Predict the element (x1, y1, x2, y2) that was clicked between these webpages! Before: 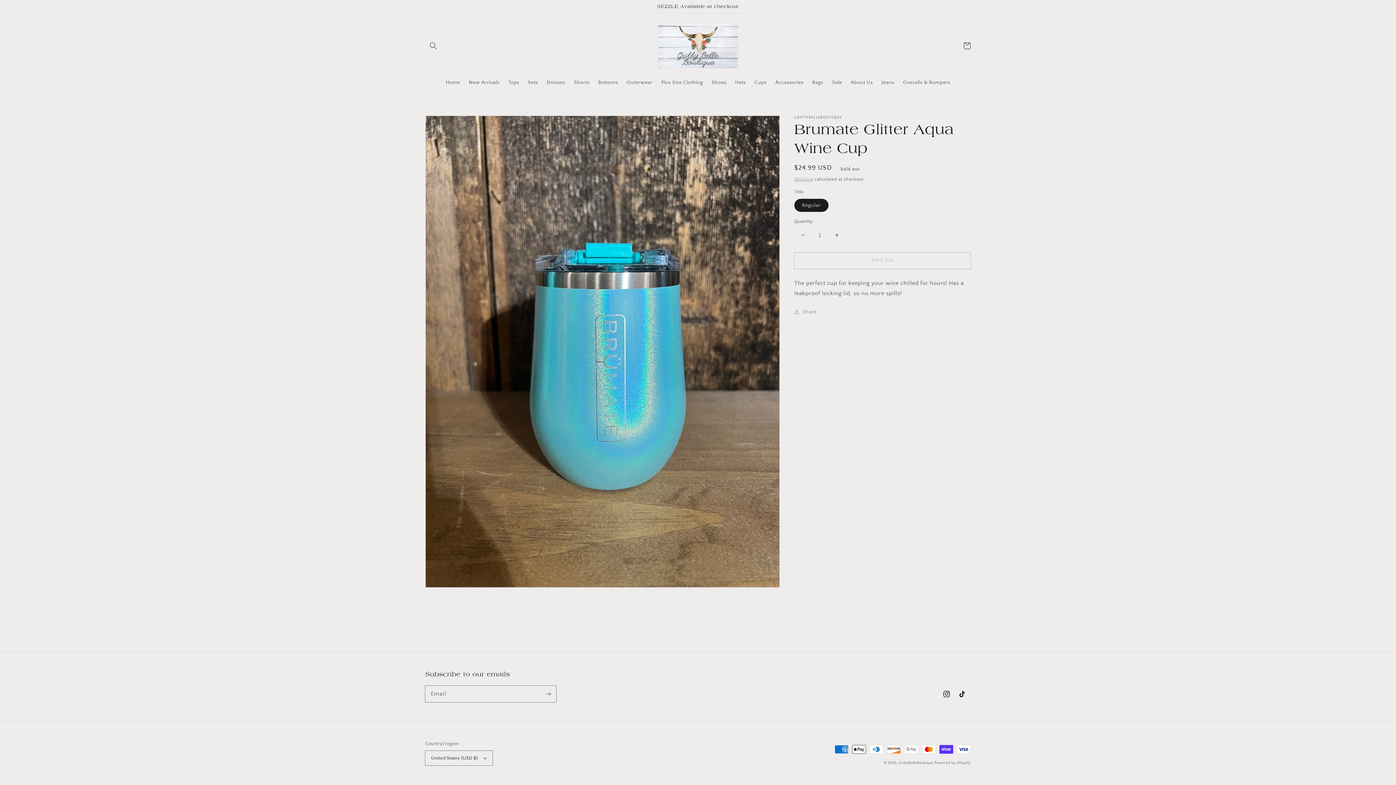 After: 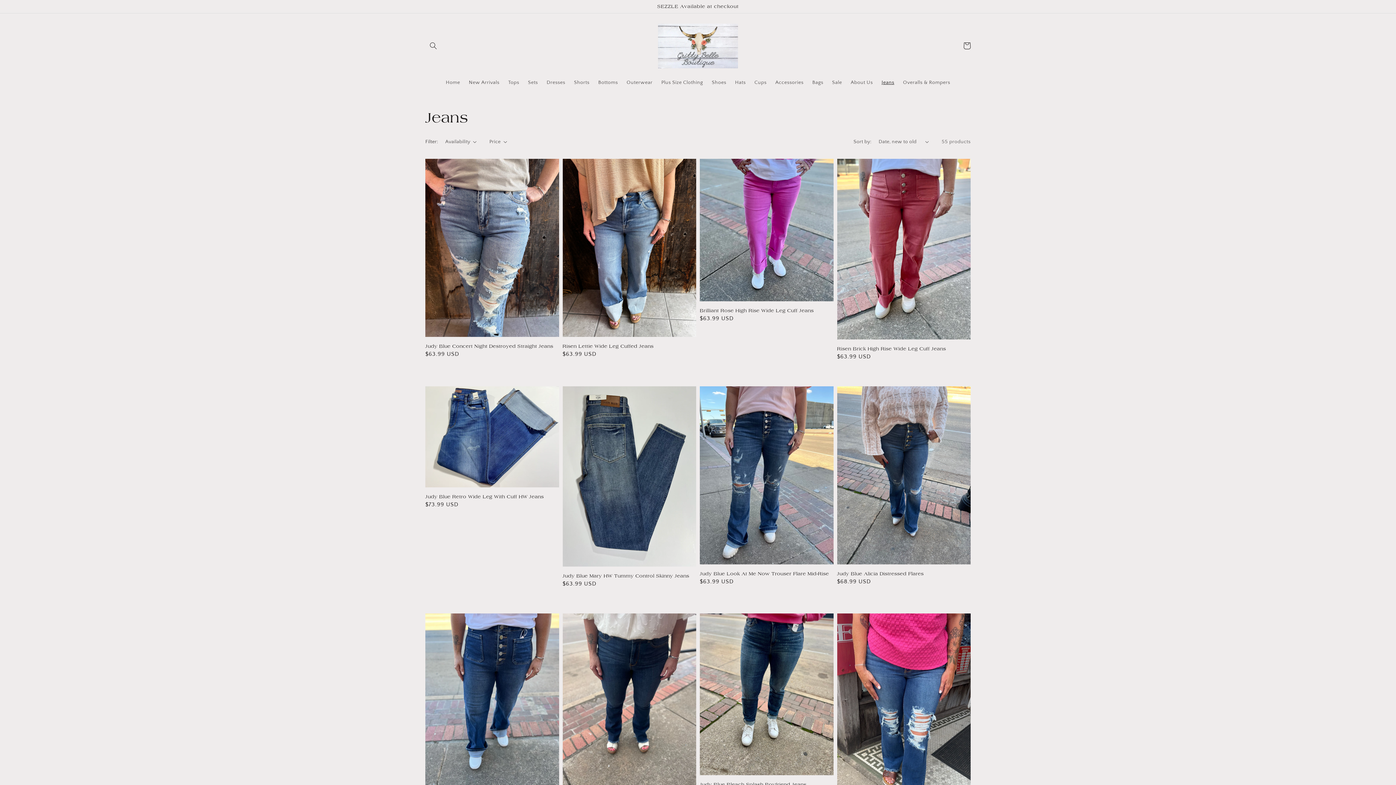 Action: label: Jeans bbox: (877, 74, 898, 90)